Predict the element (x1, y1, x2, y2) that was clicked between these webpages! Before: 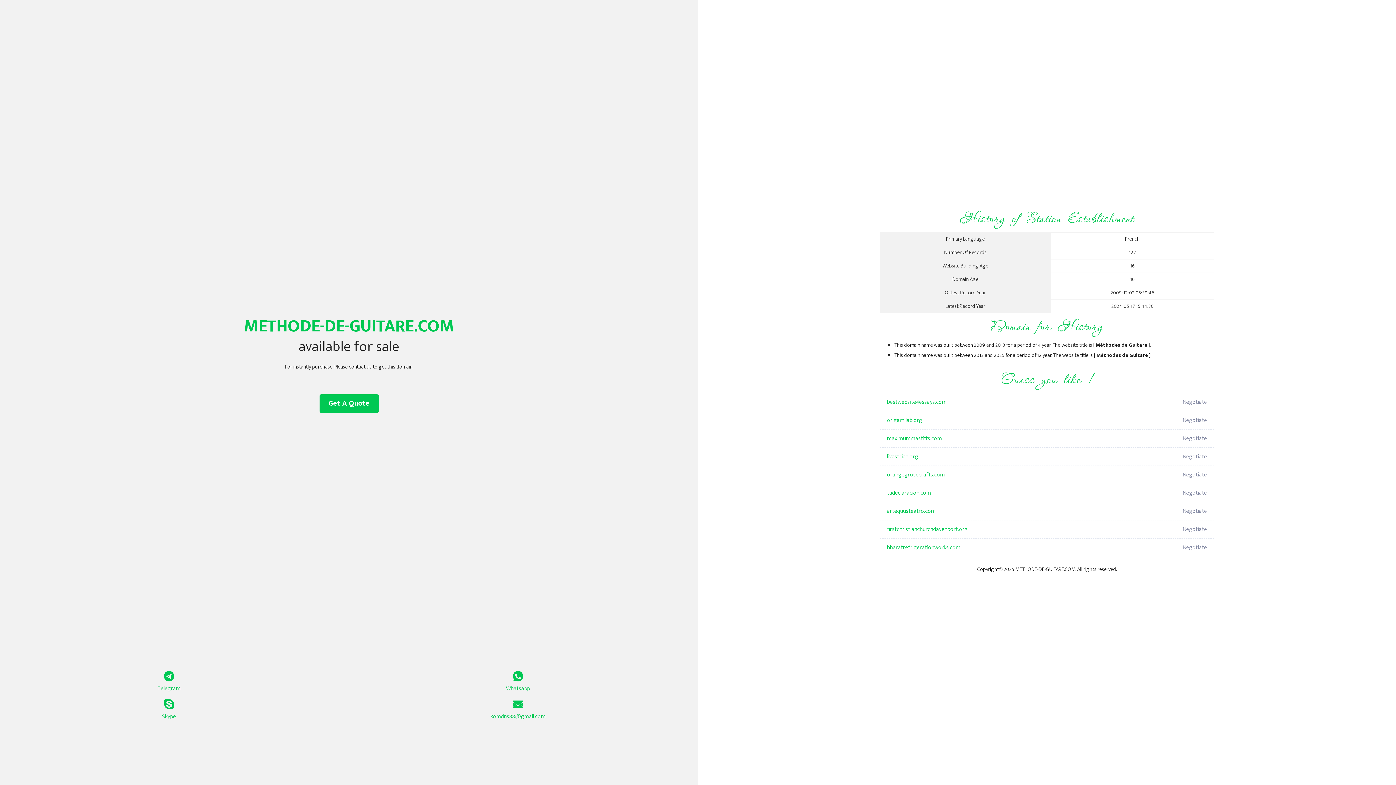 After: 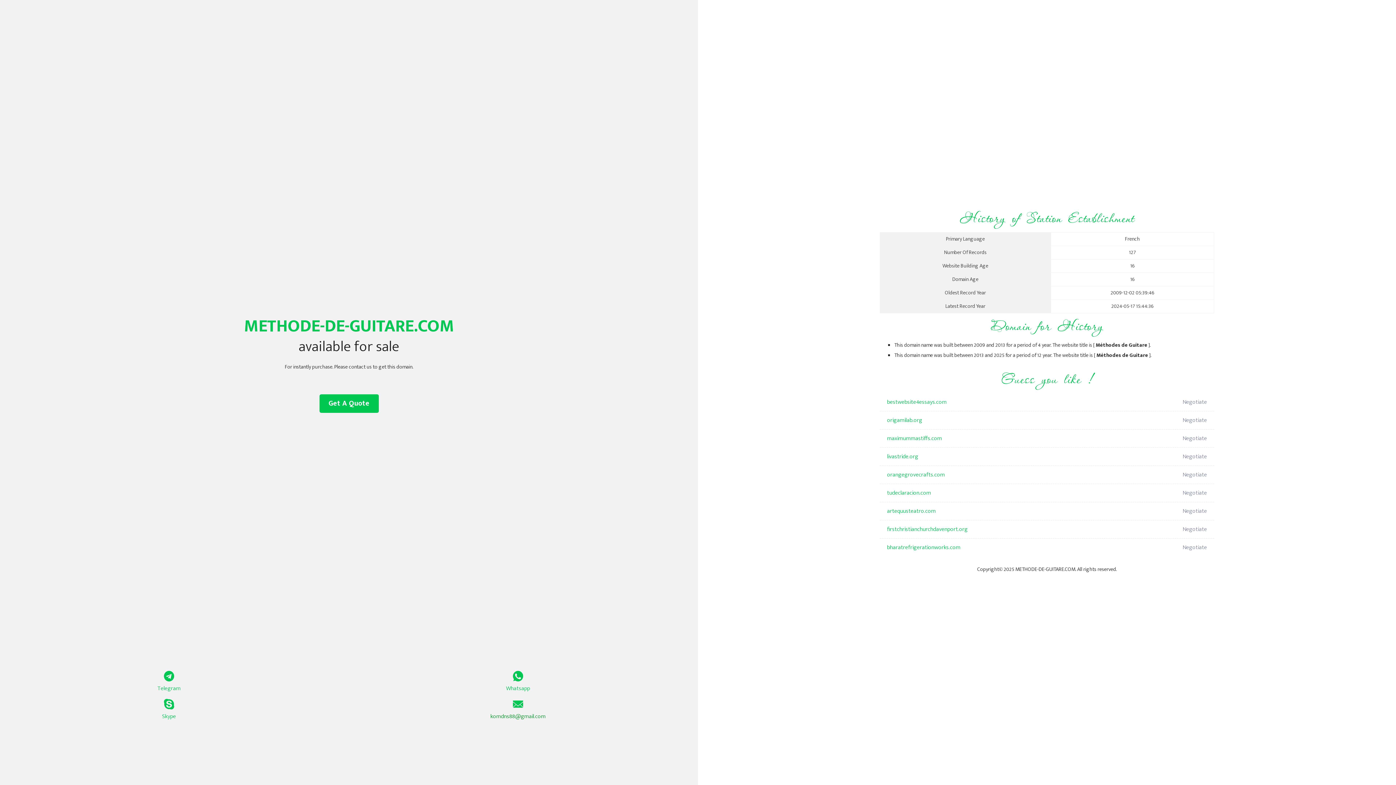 Action: label: komdns88@gmail.com bbox: (349, 699, 687, 721)